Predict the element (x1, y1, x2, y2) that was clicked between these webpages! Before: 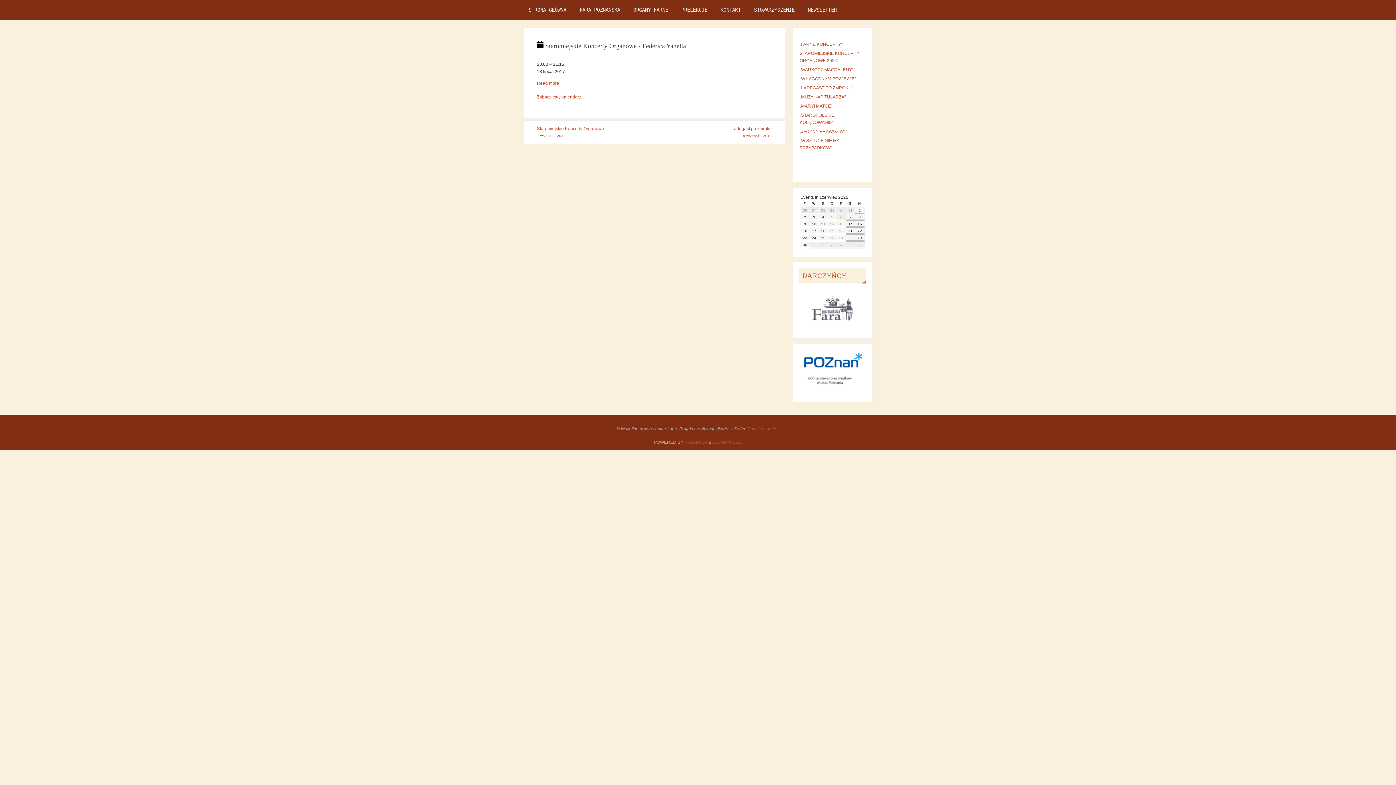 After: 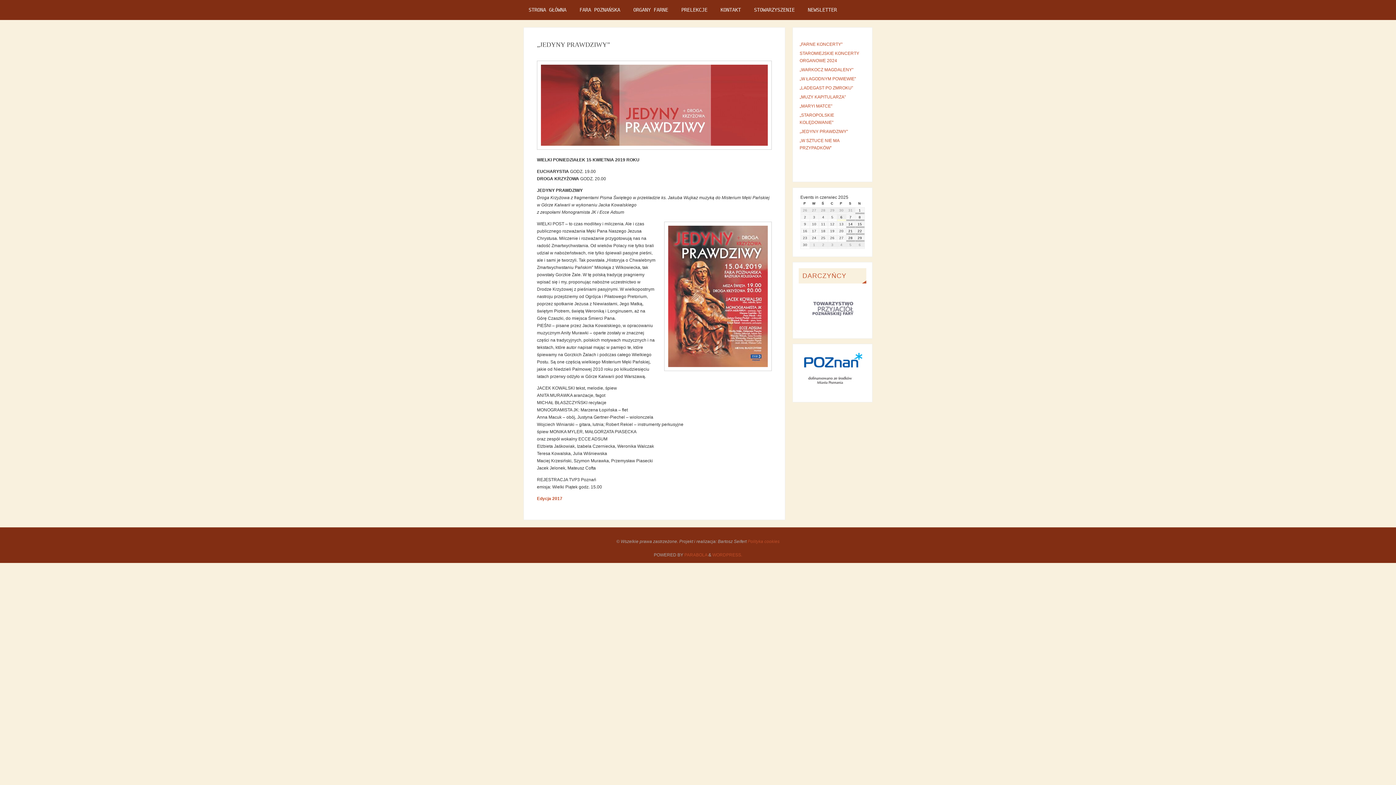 Action: label: „JEDYNY PRAWDZIWY” bbox: (799, 128, 848, 134)